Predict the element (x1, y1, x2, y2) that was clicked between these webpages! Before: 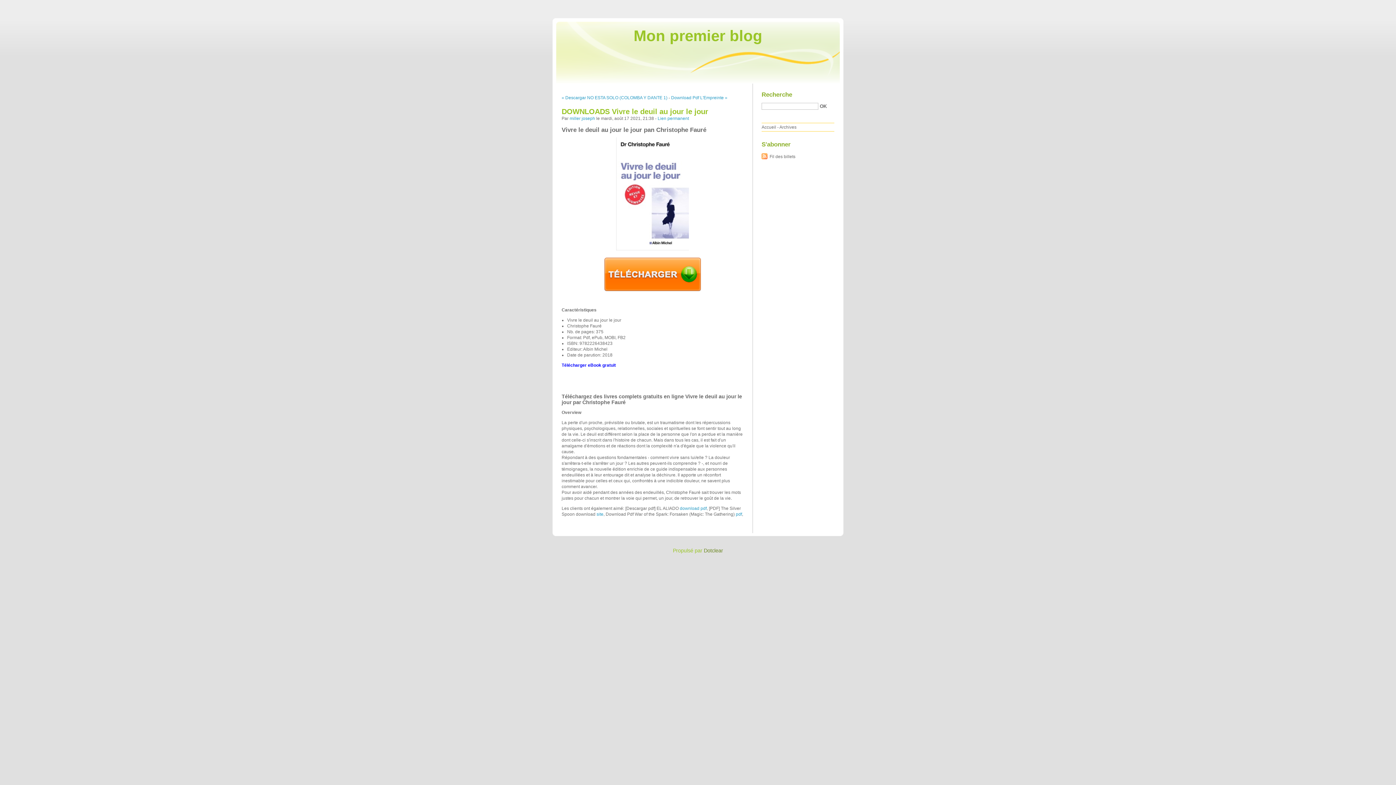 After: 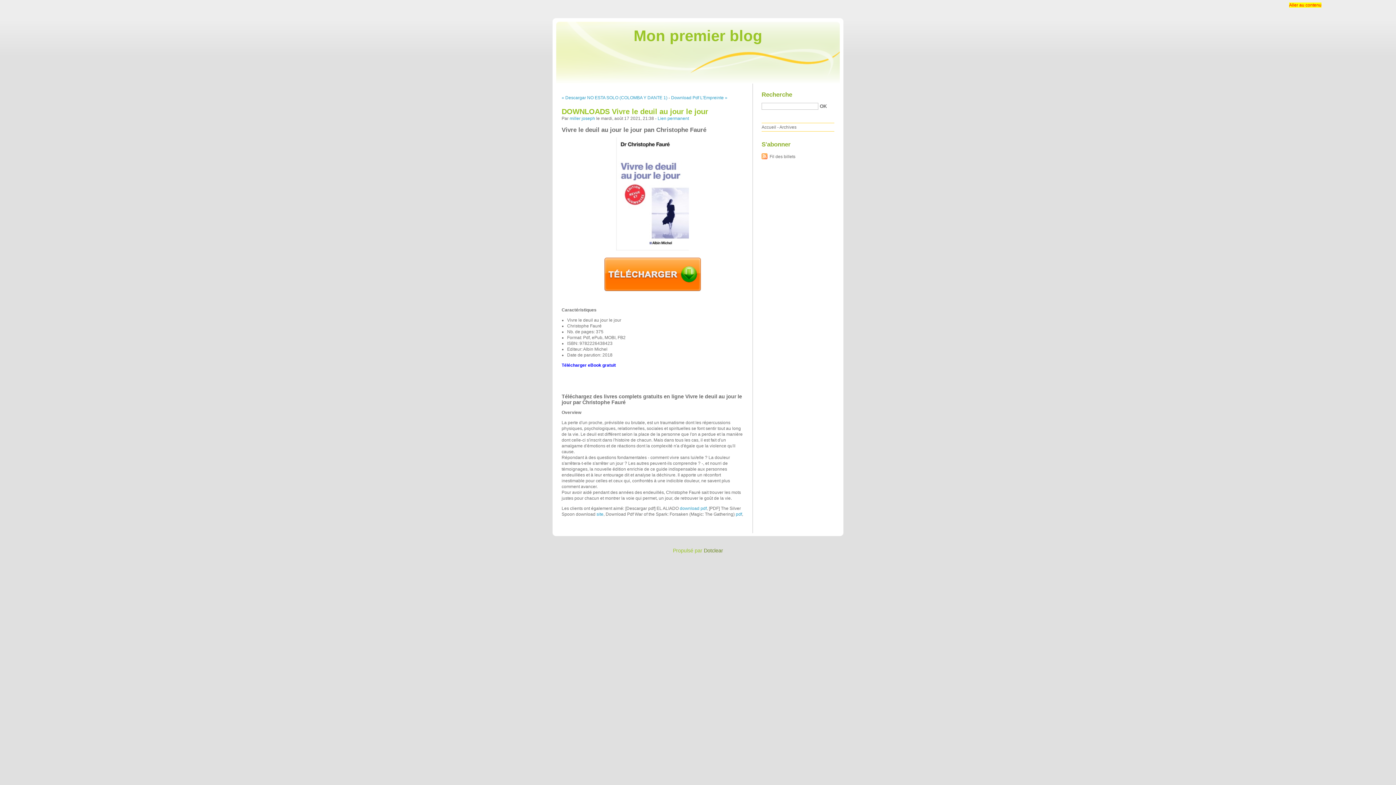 Action: label: Aller au contenu bbox: (1289, 2, 1321, 7)